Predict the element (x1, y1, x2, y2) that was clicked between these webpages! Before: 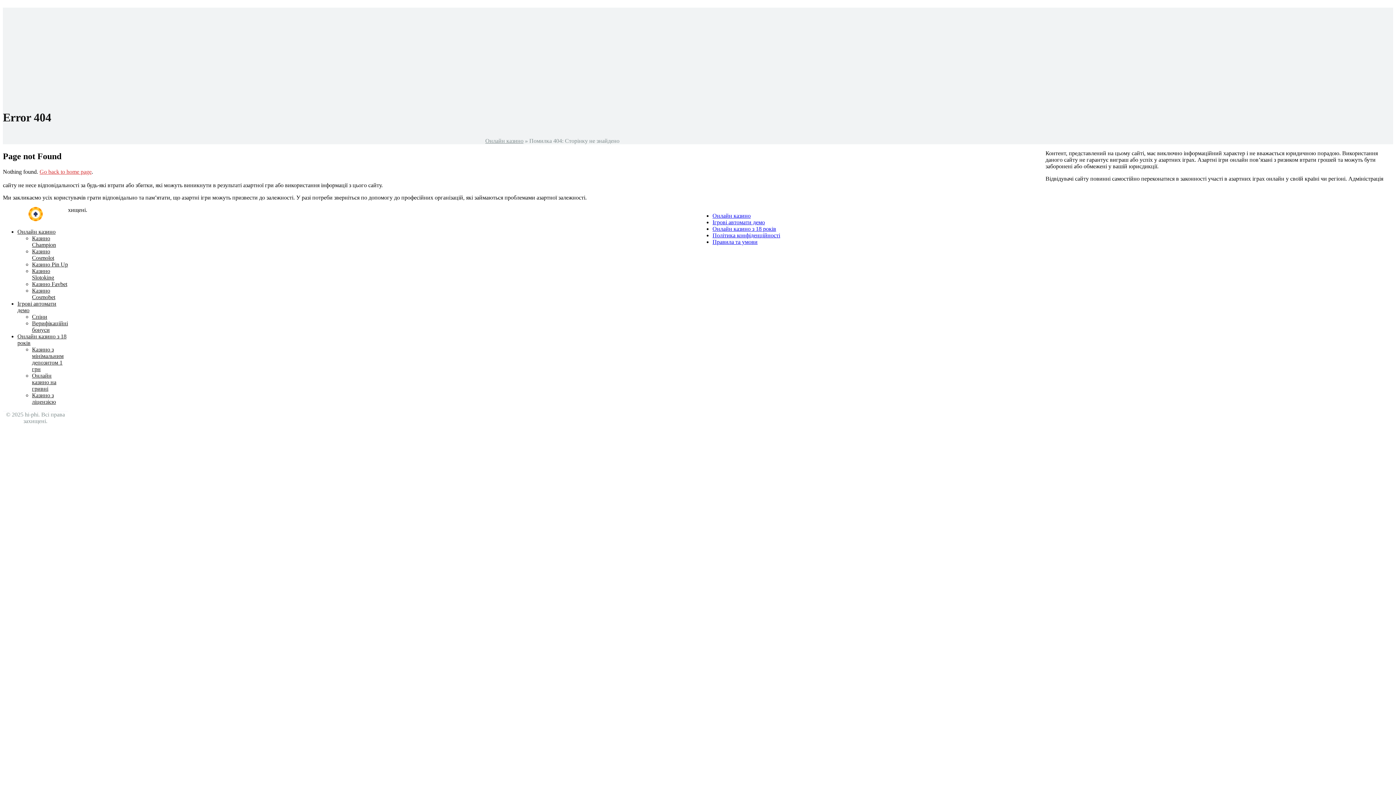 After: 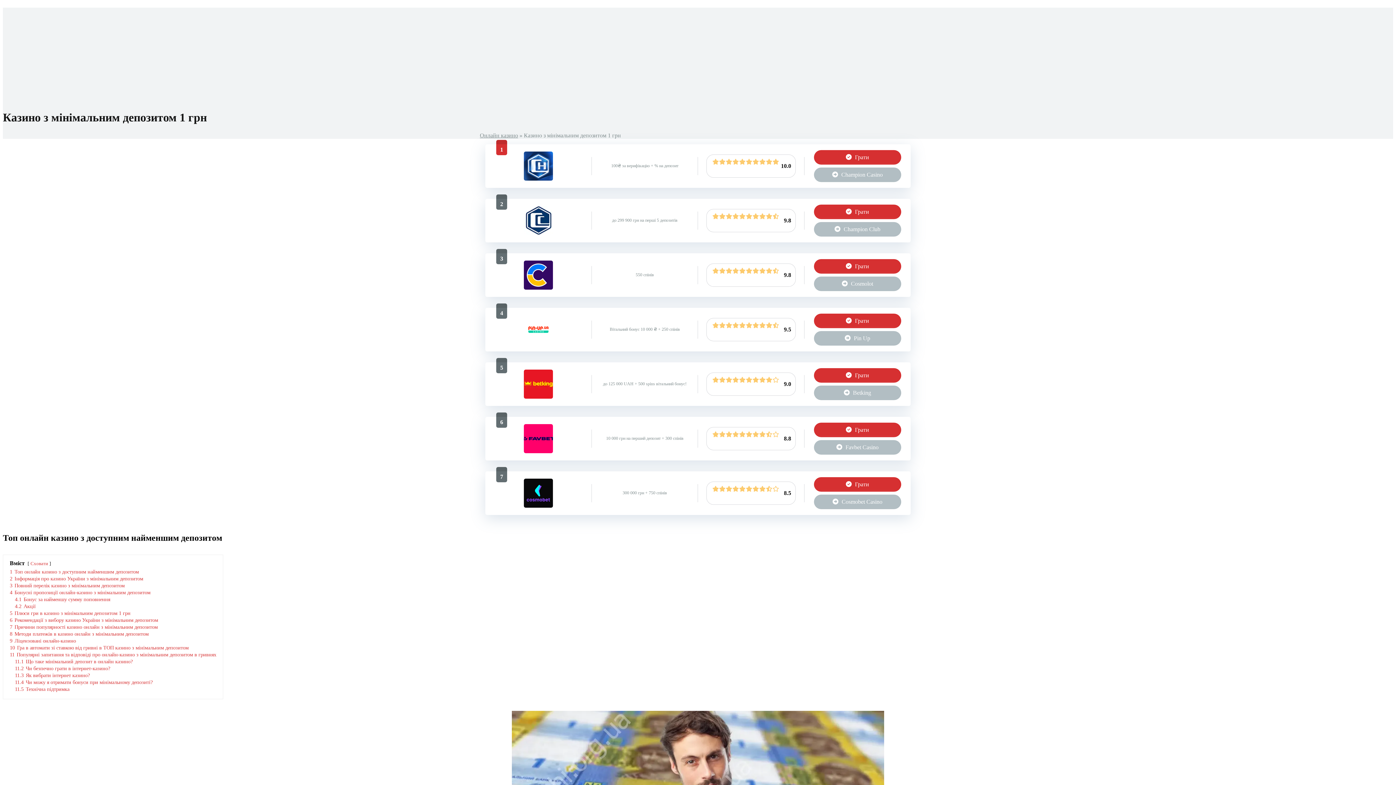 Action: bbox: (32, 346, 63, 372) label: Казино з мінімальним депозитом 1 грн